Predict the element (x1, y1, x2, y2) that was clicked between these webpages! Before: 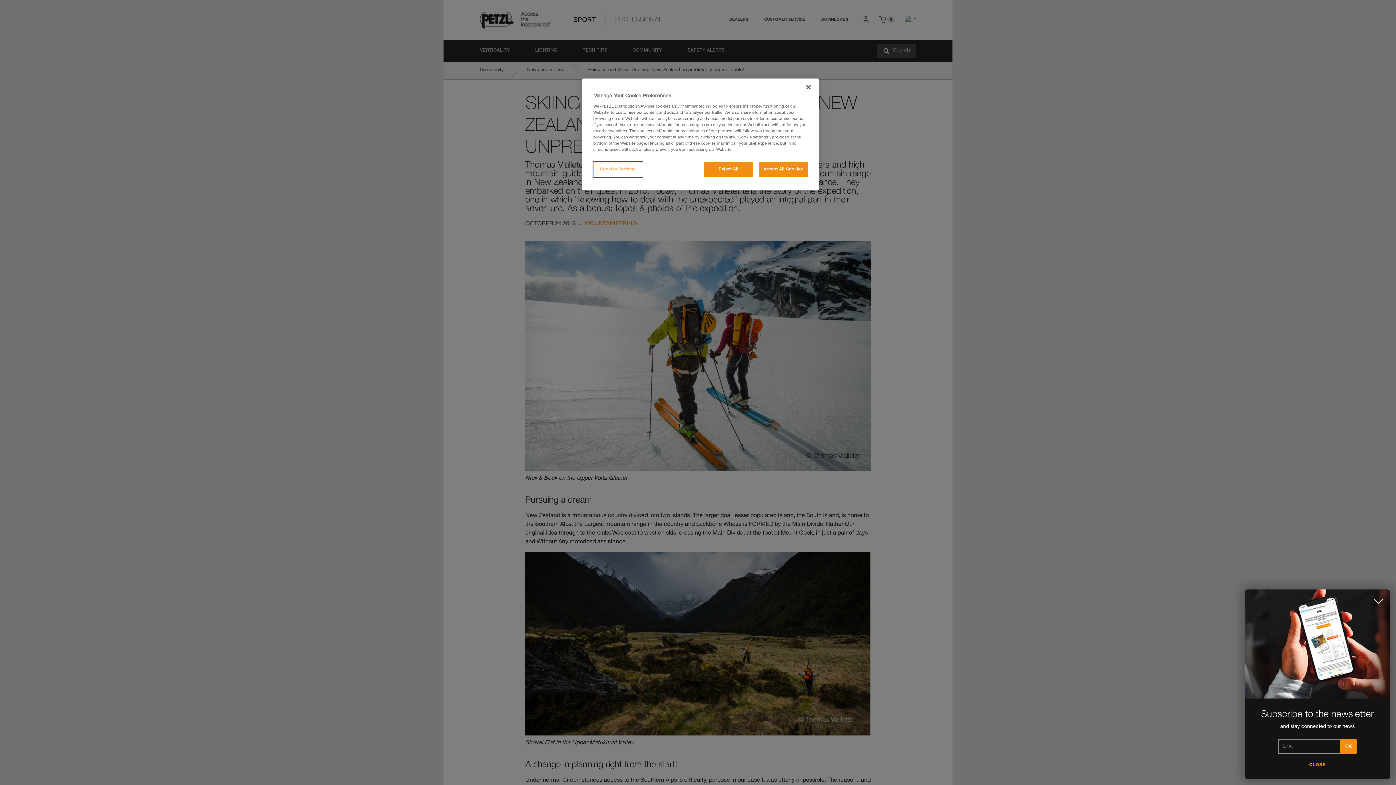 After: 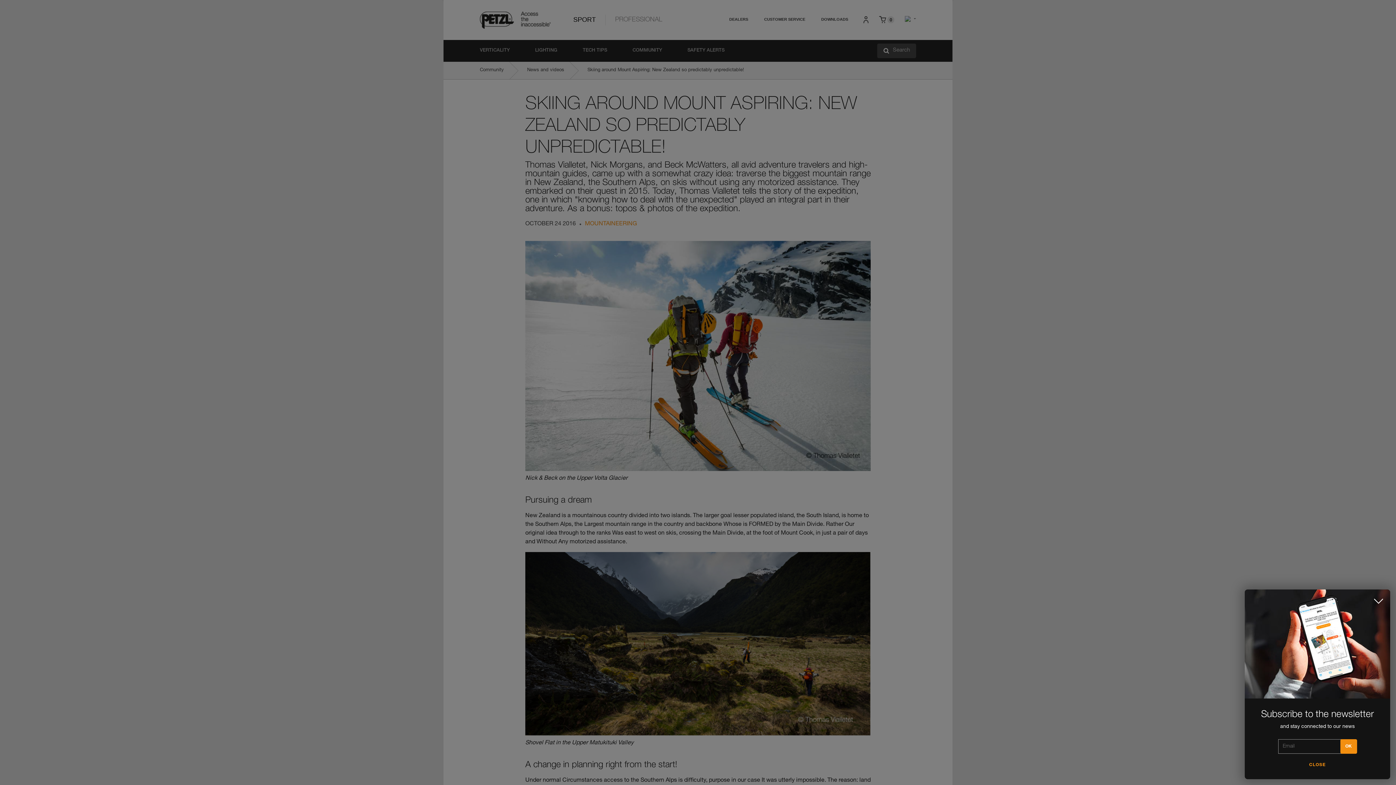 Action: bbox: (800, 79, 816, 95) label: Close